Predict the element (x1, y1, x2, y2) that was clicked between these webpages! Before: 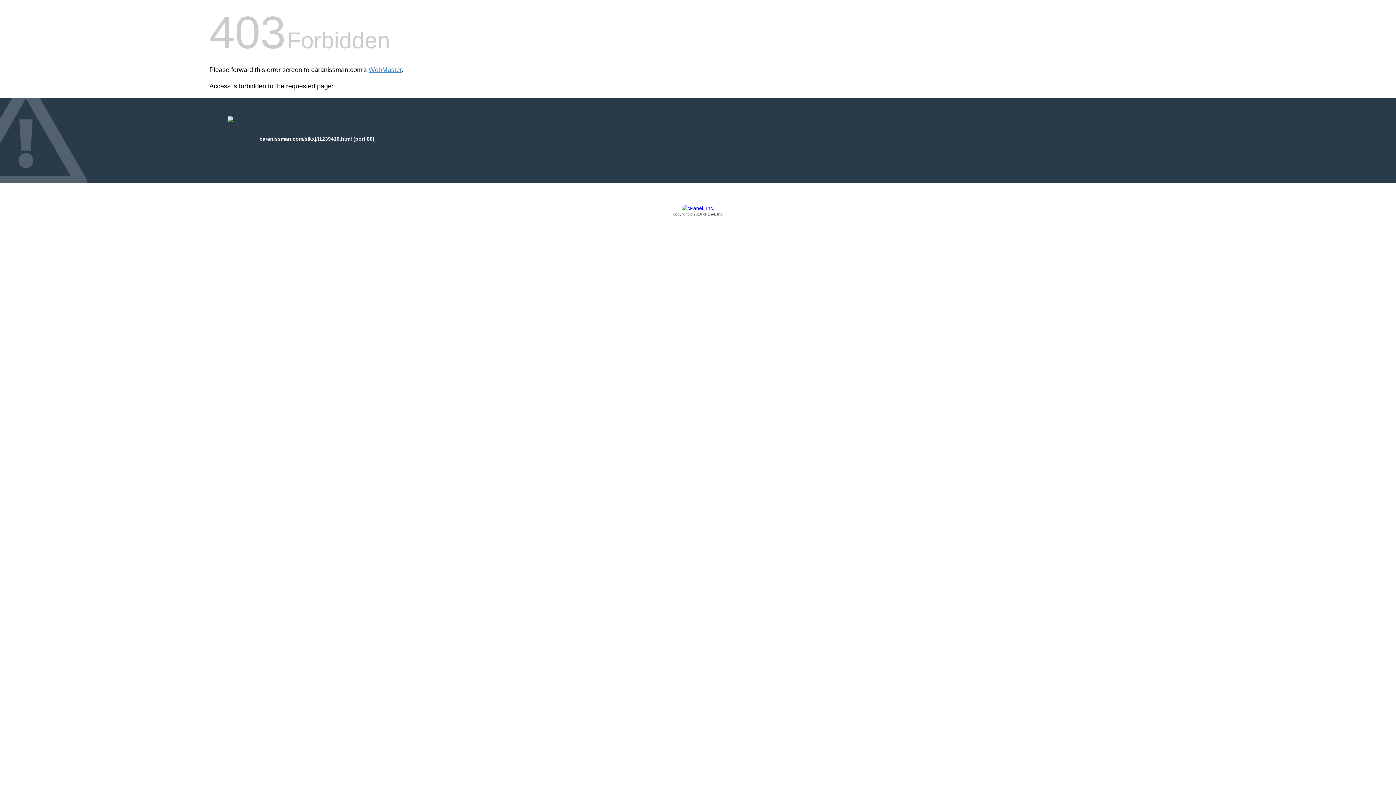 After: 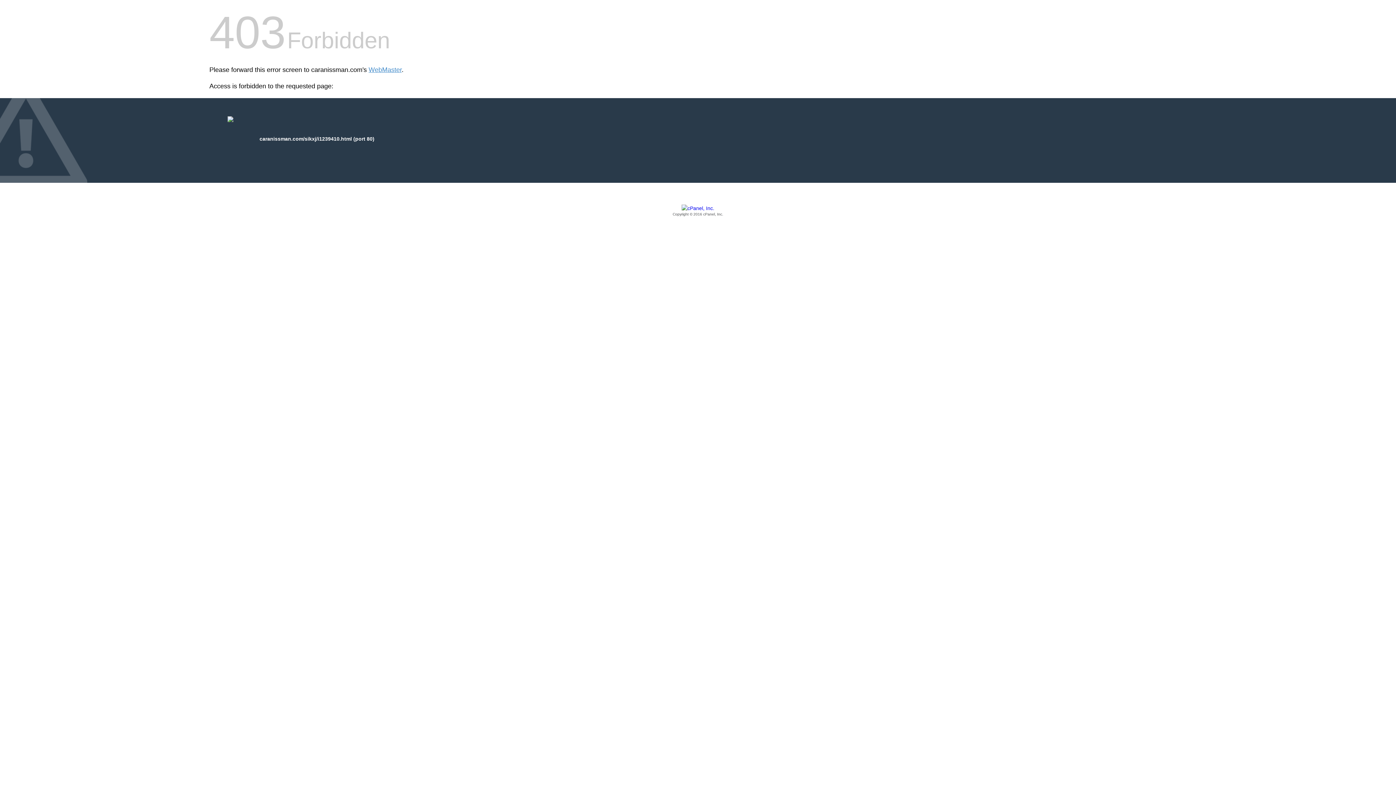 Action: label: Copyright © 2016 cPanel, Inc. bbox: (209, 205, 1186, 217)